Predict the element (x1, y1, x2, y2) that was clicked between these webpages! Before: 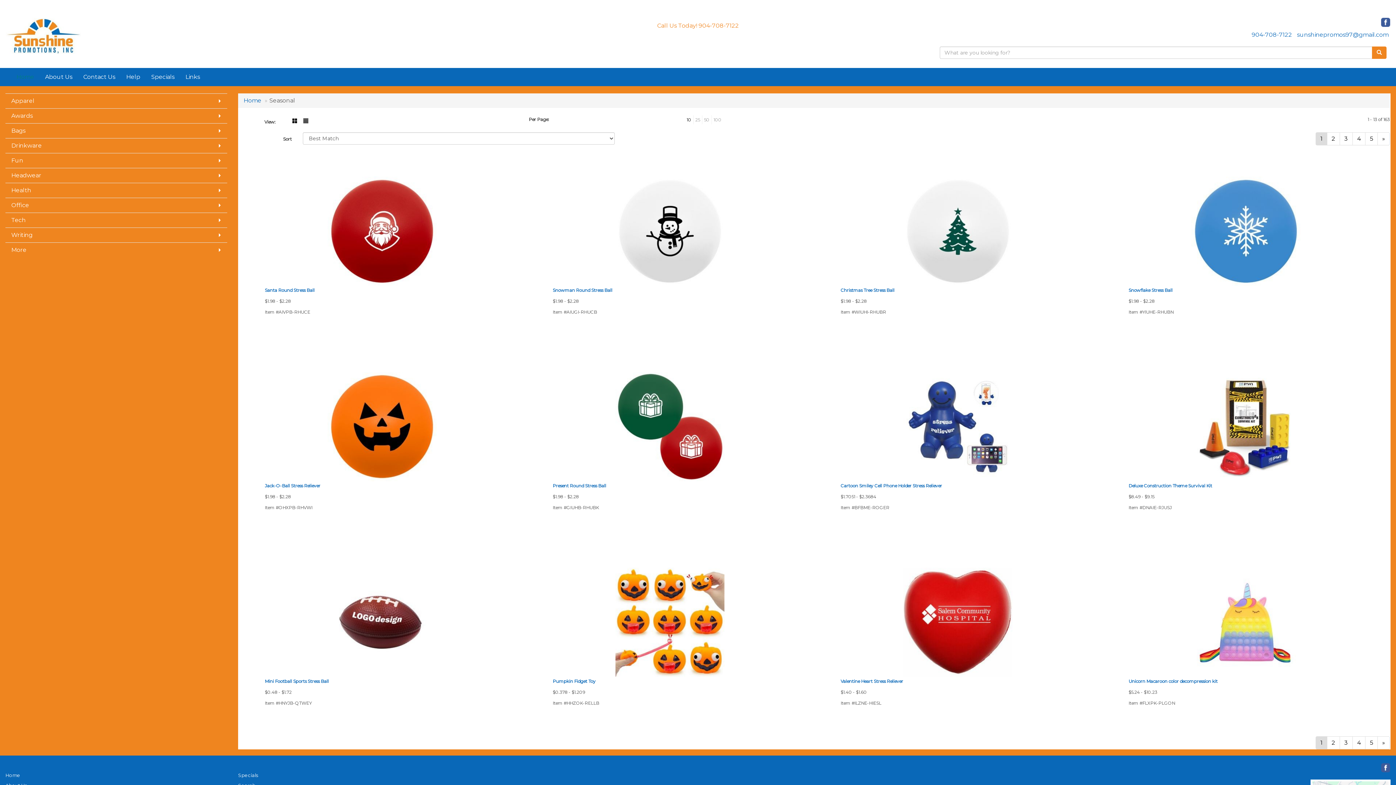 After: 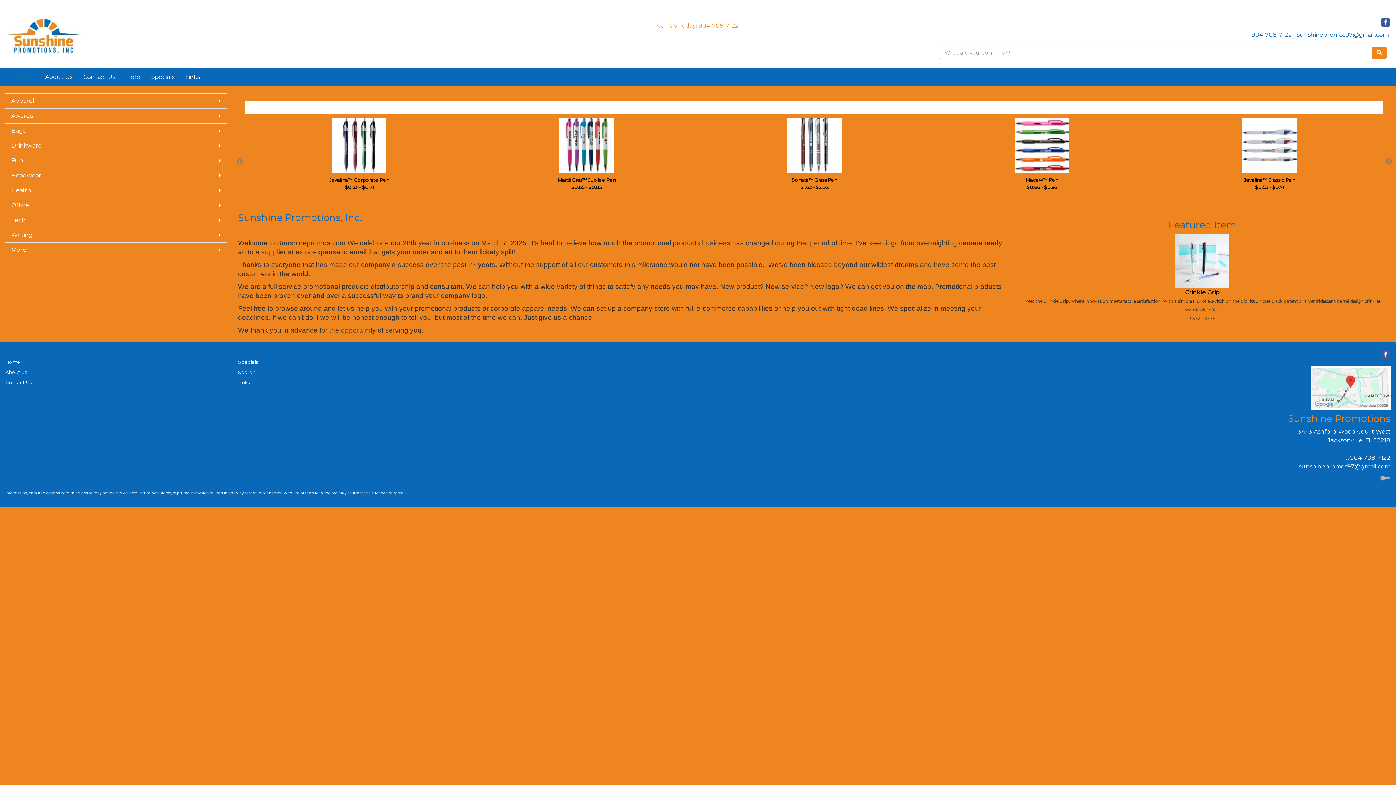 Action: label: Home bbox: (5, 770, 227, 780)